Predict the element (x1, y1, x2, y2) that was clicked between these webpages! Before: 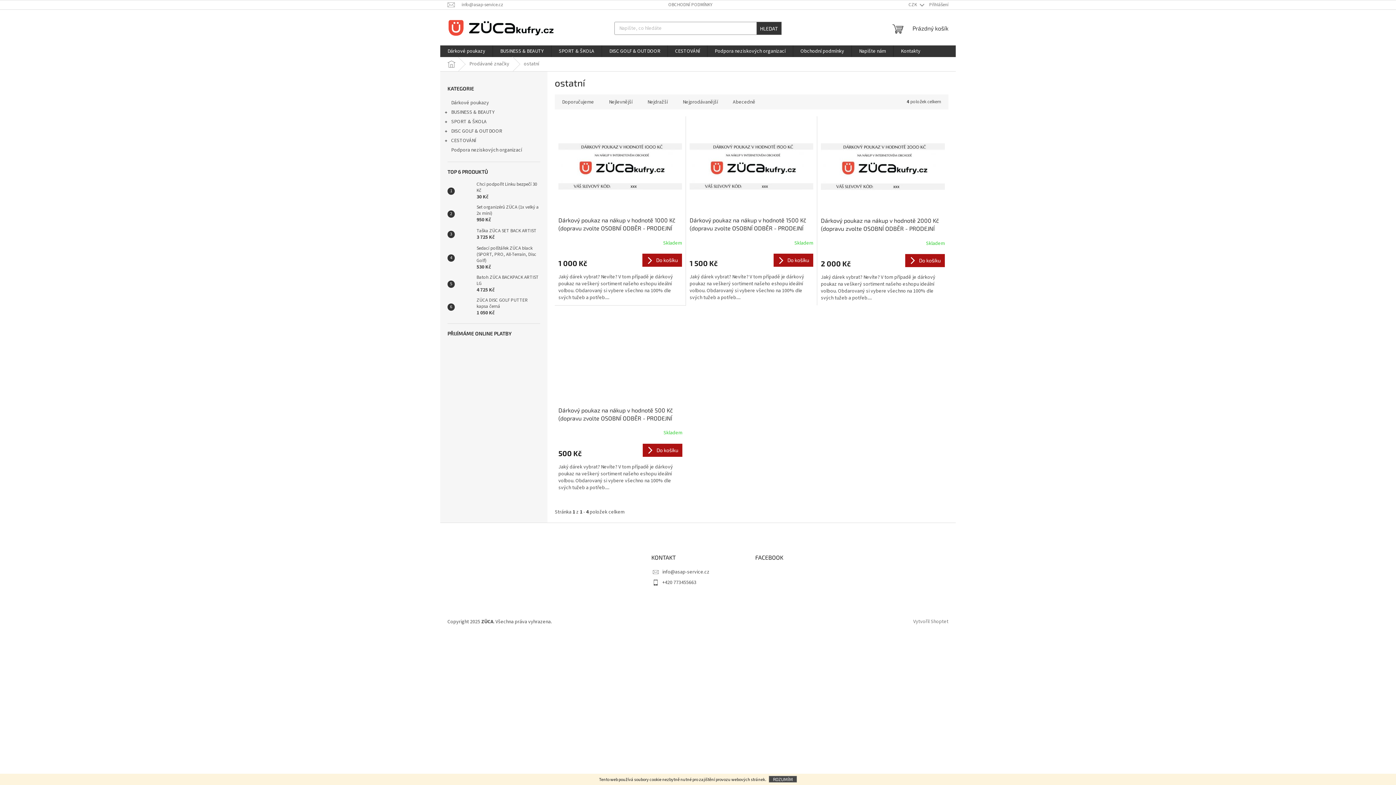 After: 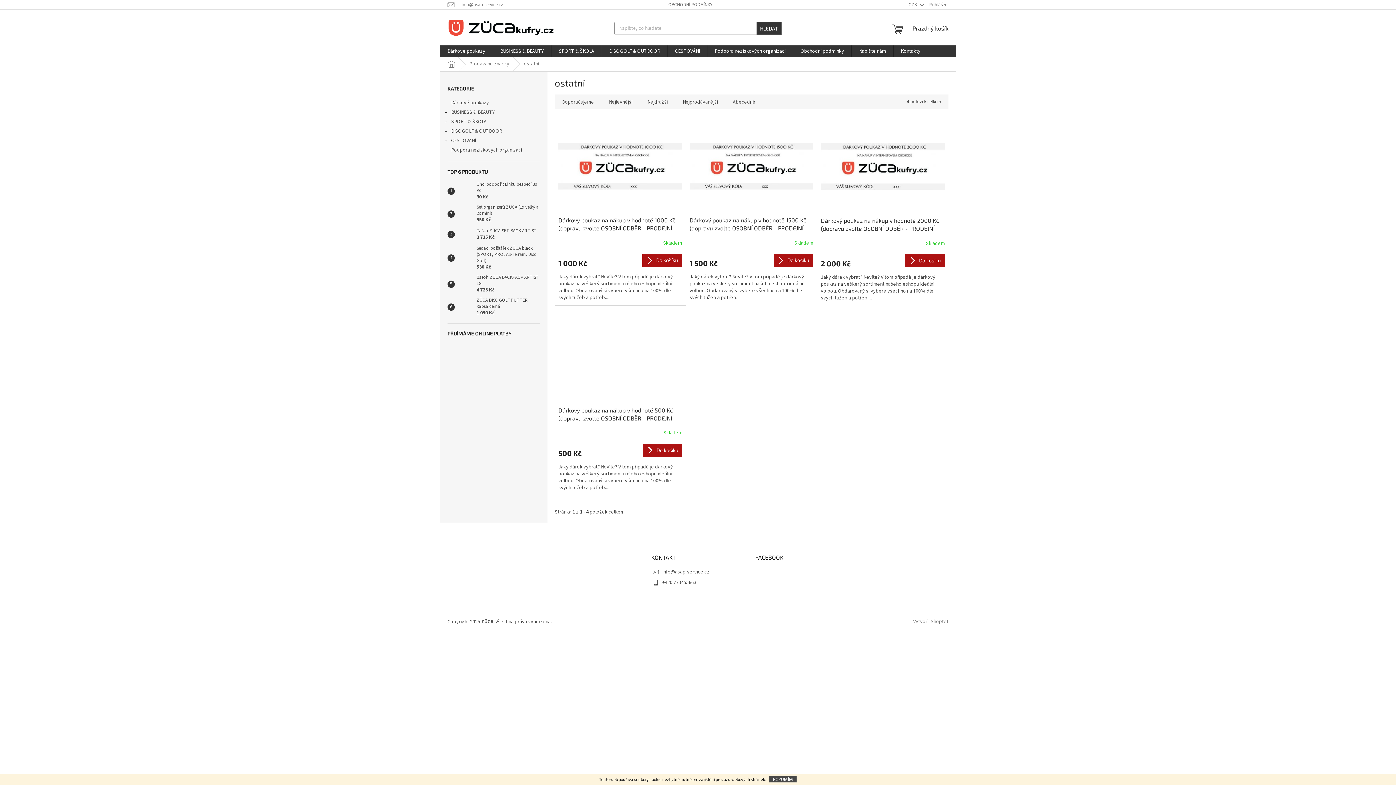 Action: bbox: (547, 554, 637, 562)